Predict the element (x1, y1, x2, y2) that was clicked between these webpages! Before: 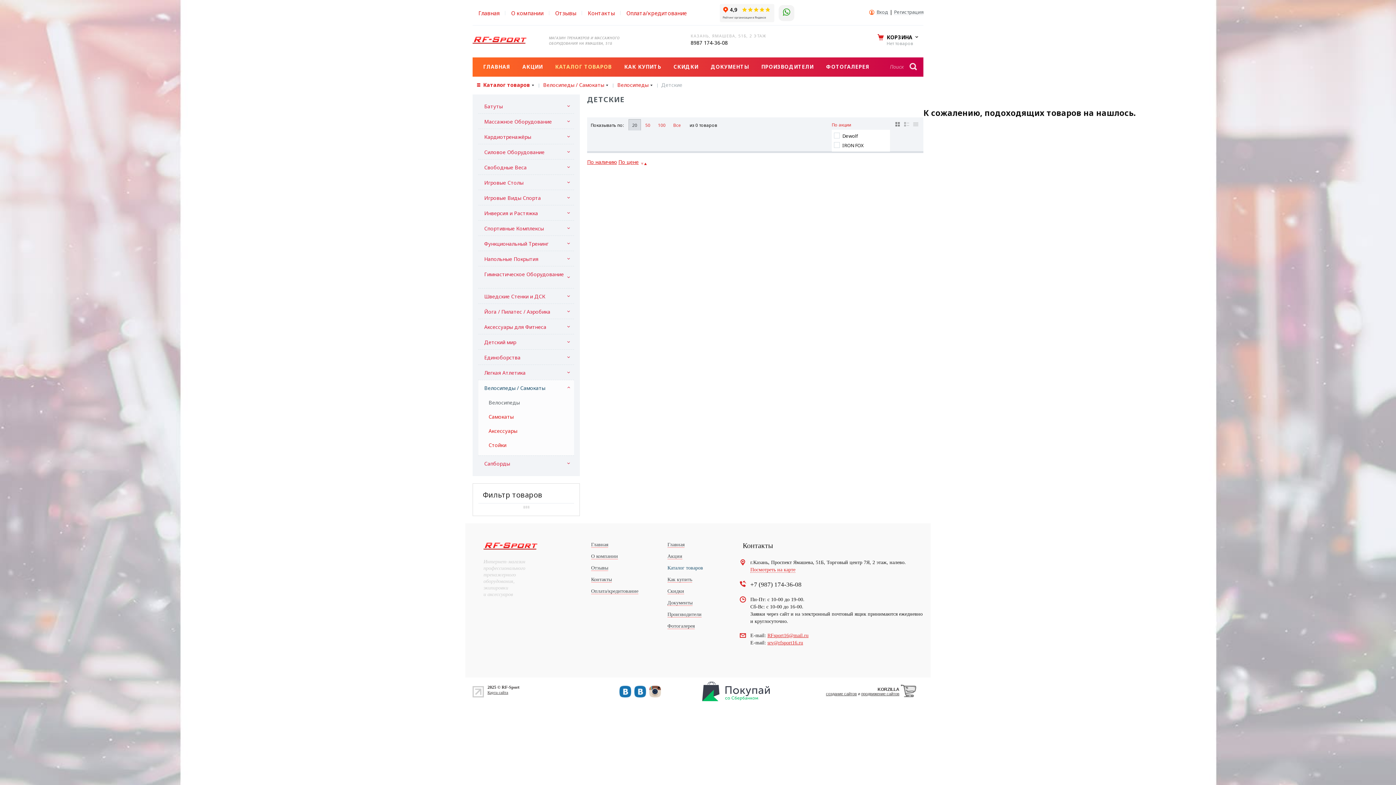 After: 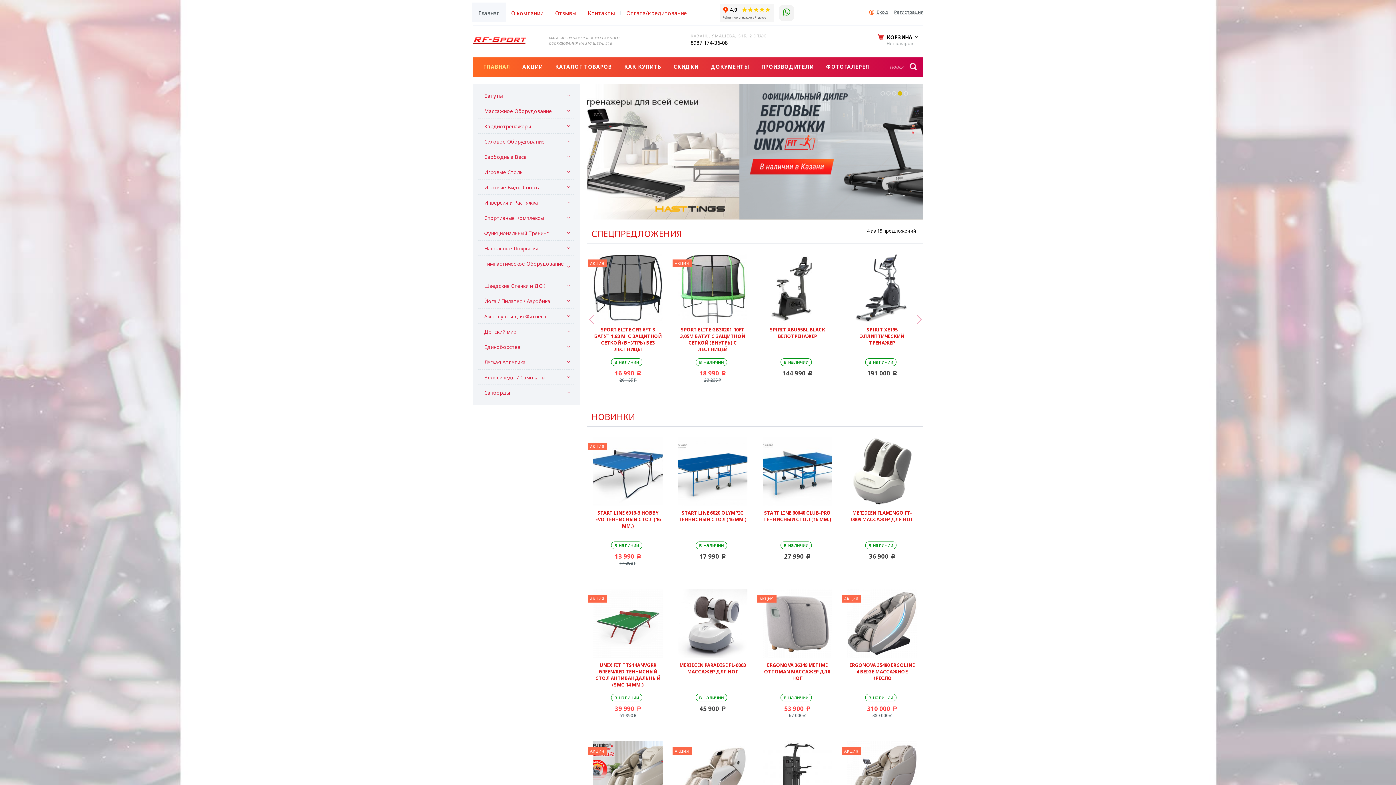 Action: bbox: (587, 538, 656, 550) label: Главная